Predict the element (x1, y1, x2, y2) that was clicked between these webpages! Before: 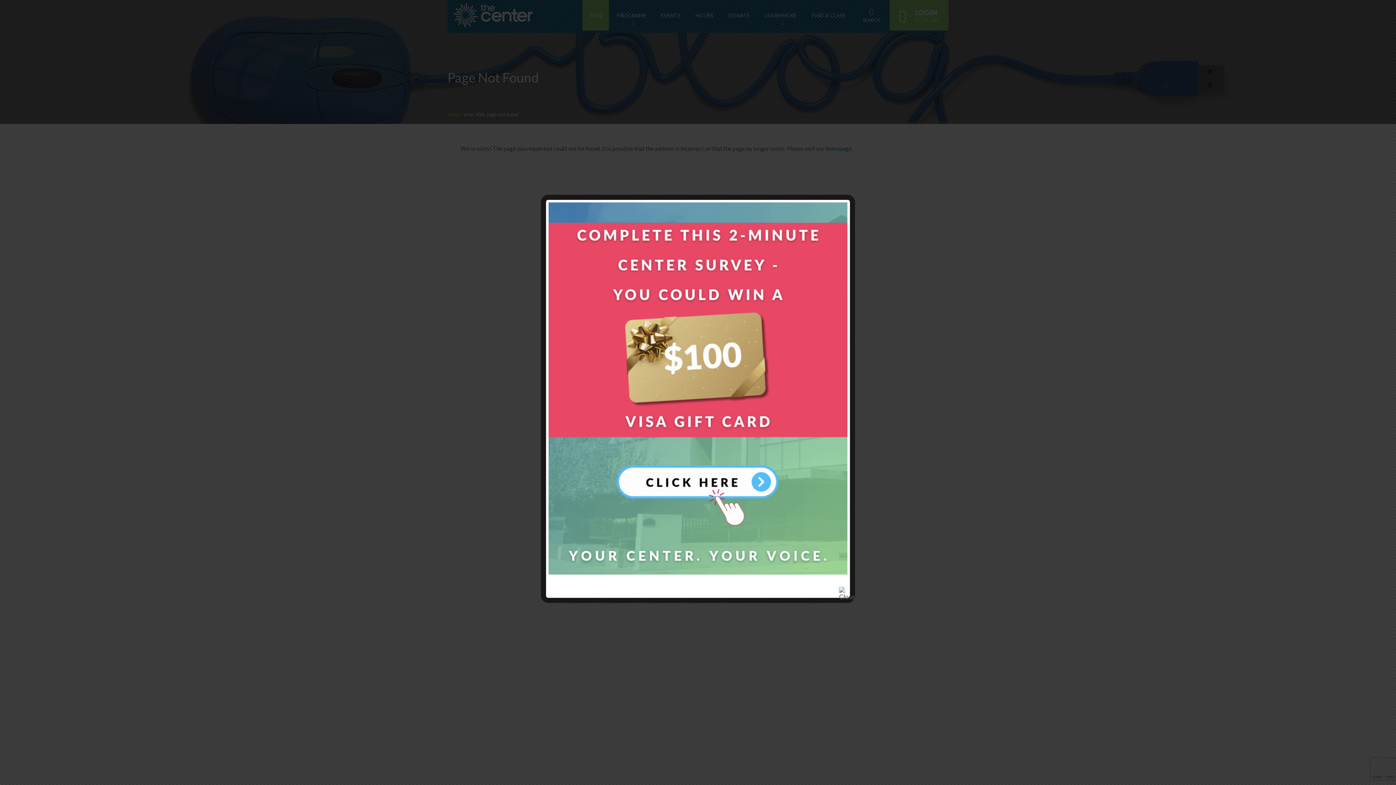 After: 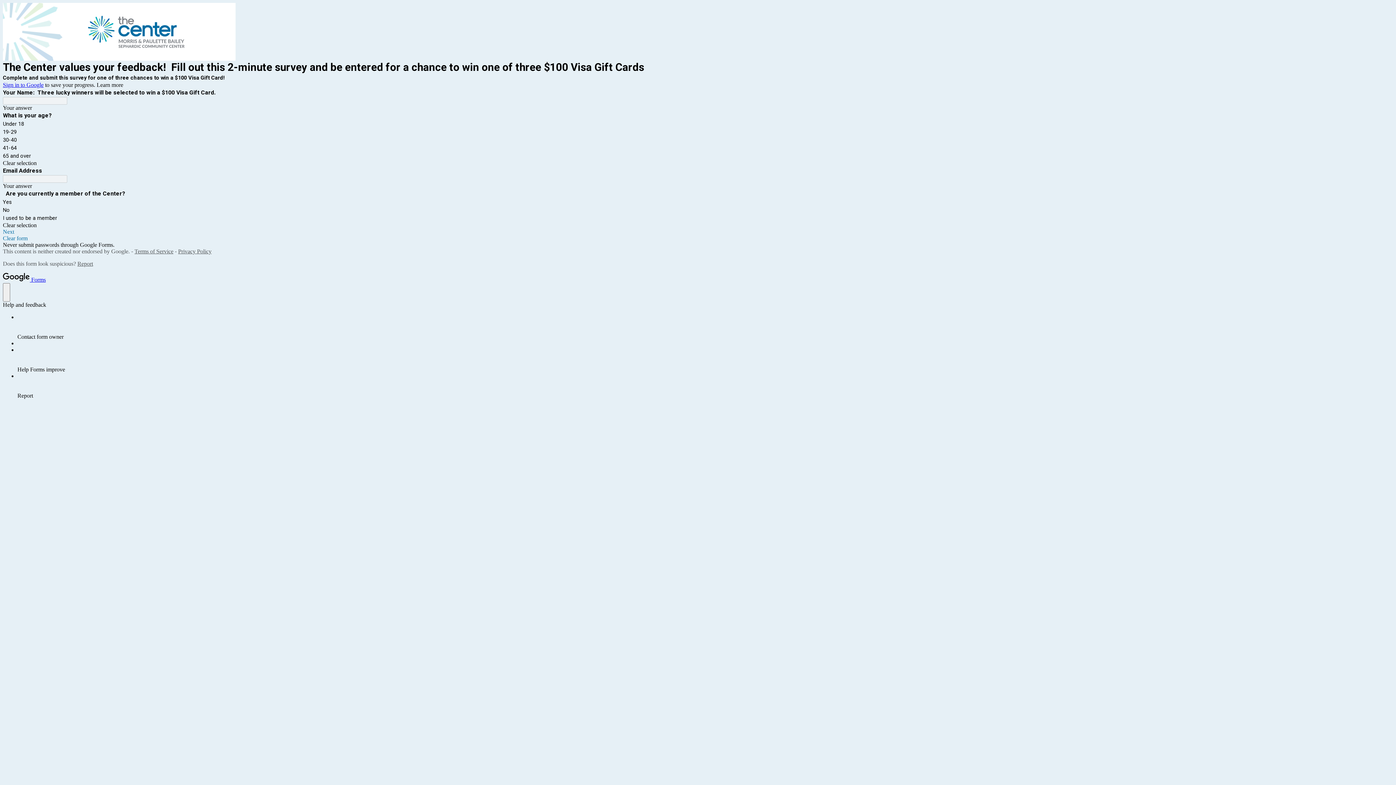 Action: bbox: (548, 569, 847, 576)